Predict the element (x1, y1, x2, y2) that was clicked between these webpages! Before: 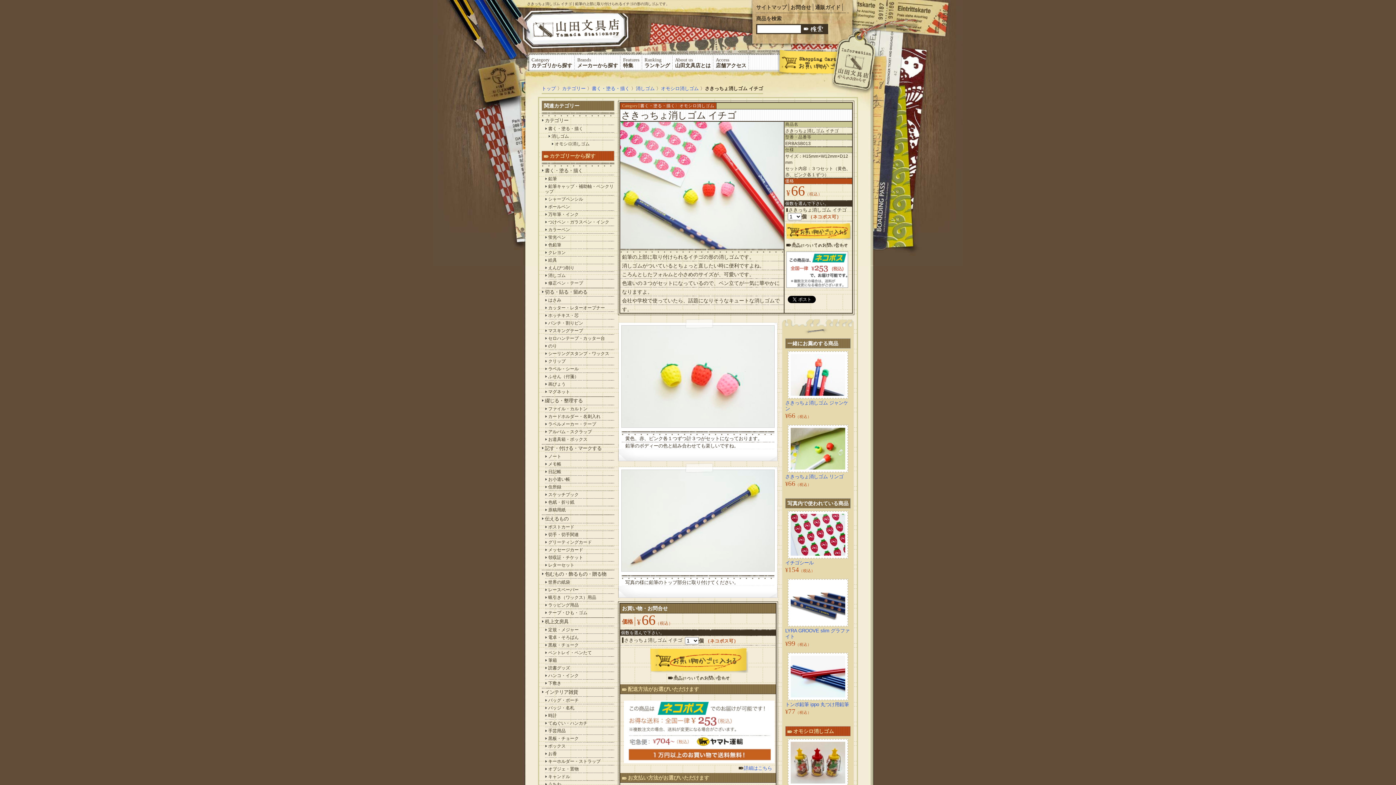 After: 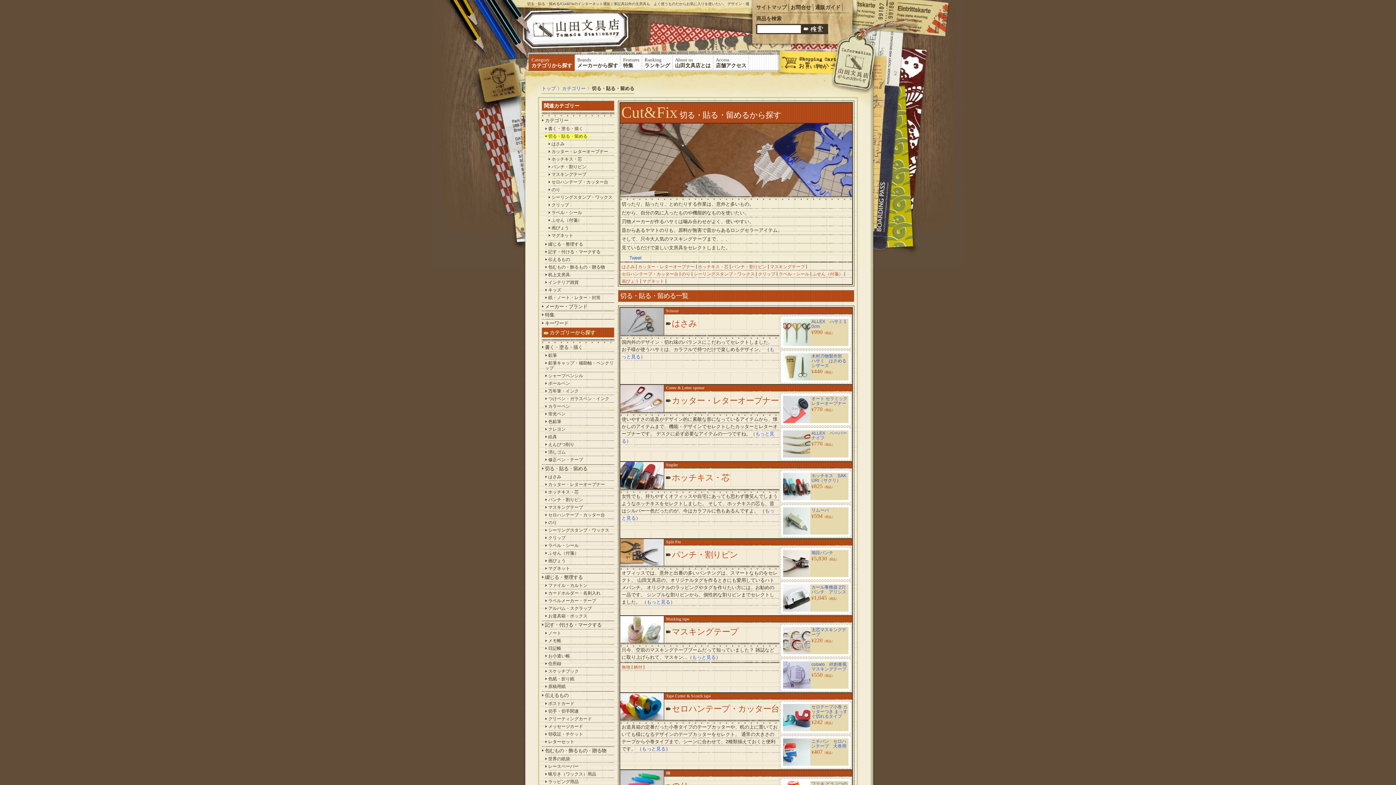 Action: bbox: (541, 289, 587, 294) label: 切る・貼る・留める